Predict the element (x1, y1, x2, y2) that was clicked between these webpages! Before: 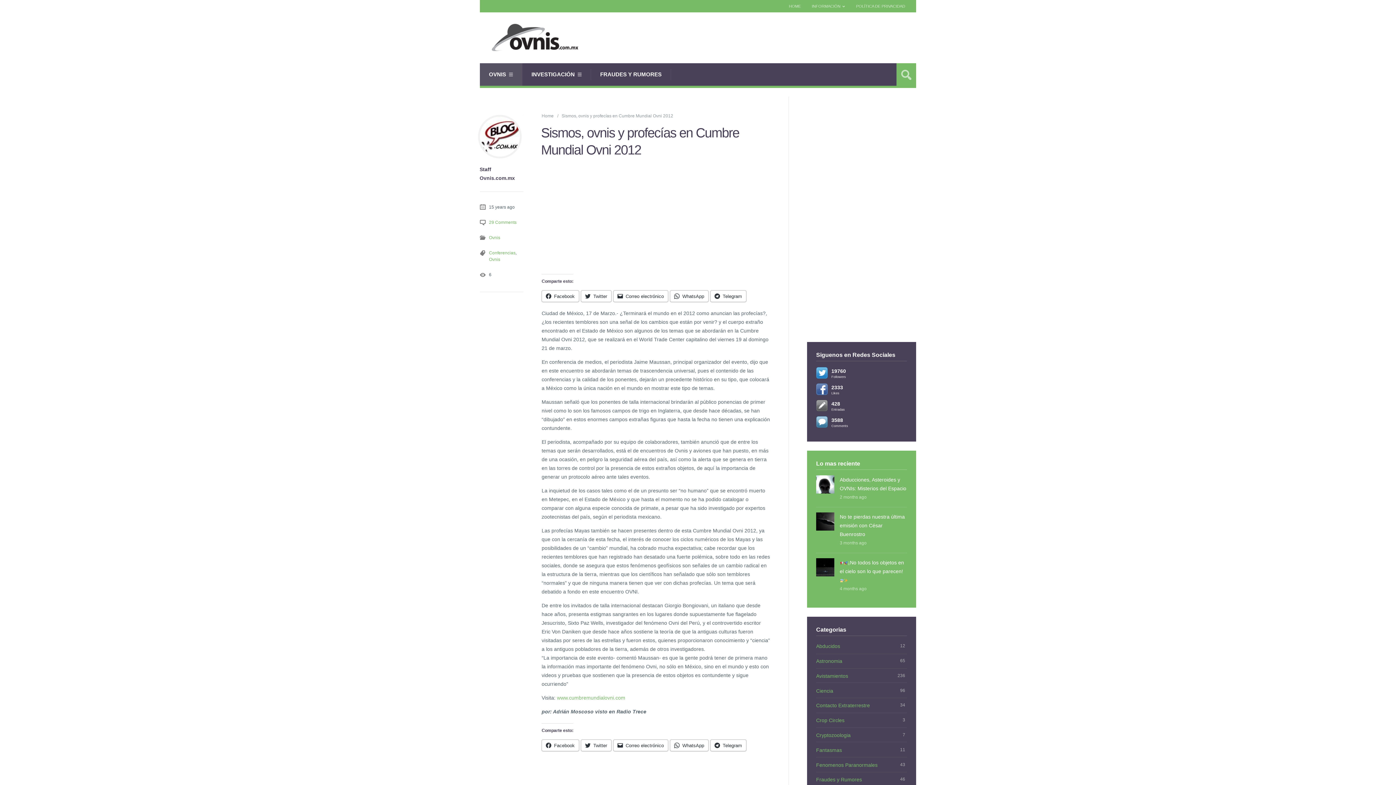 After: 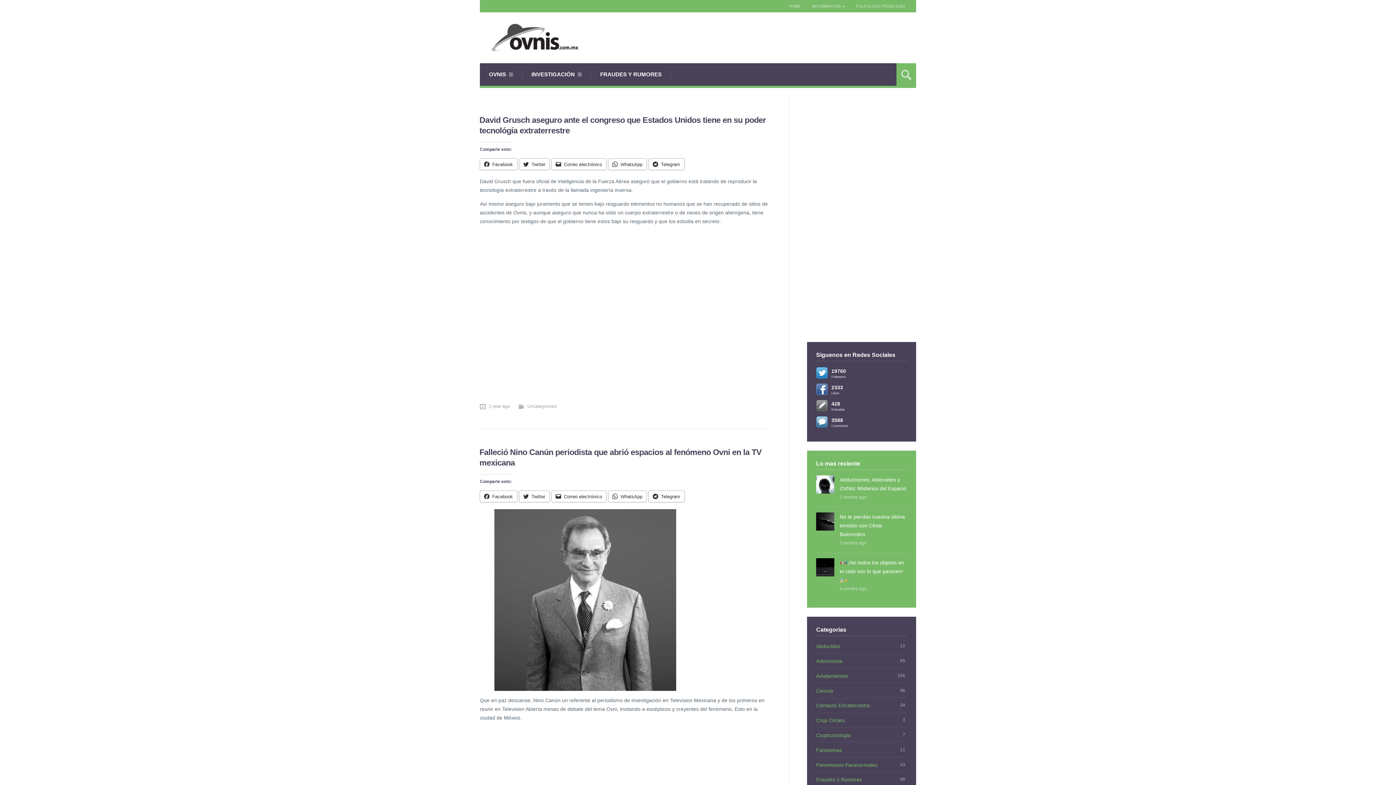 Action: bbox: (480, 116, 520, 156)